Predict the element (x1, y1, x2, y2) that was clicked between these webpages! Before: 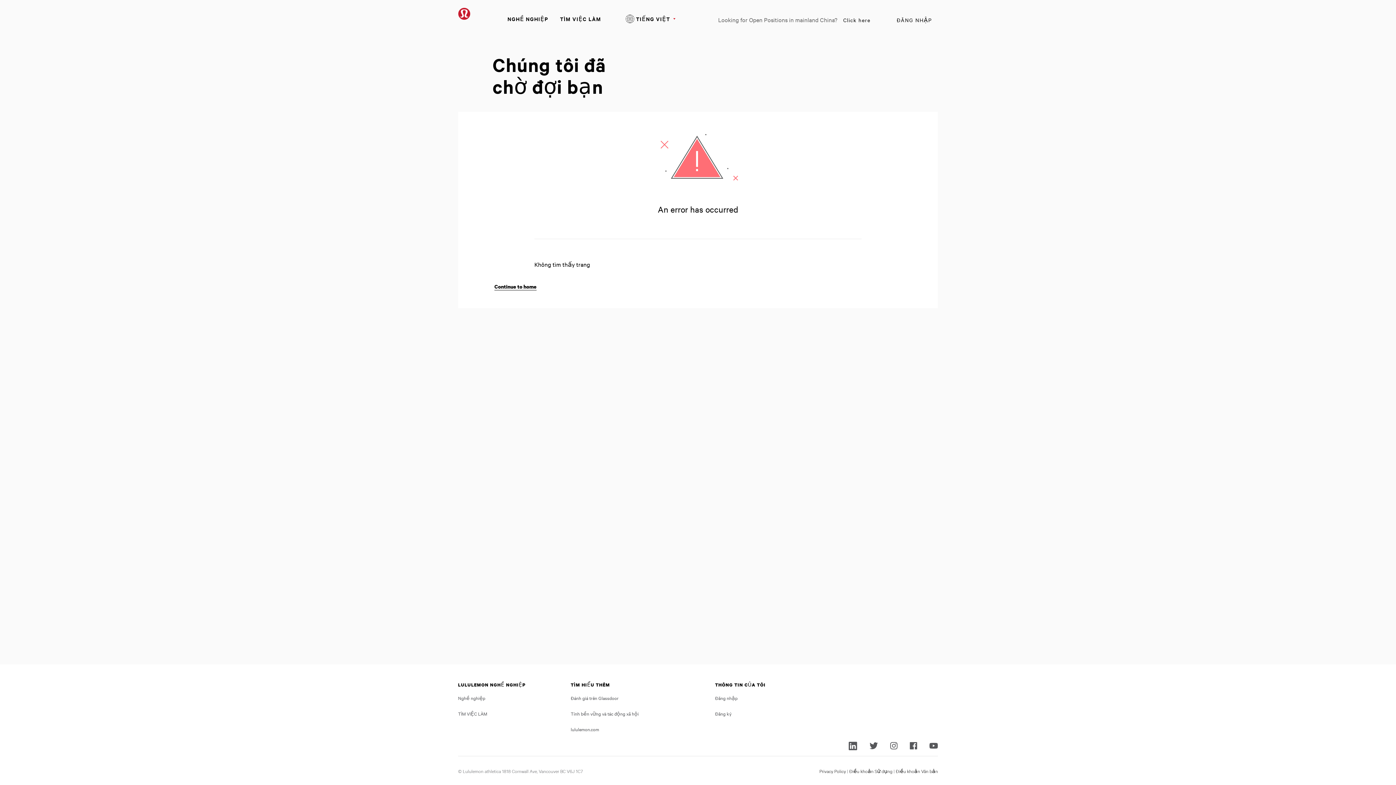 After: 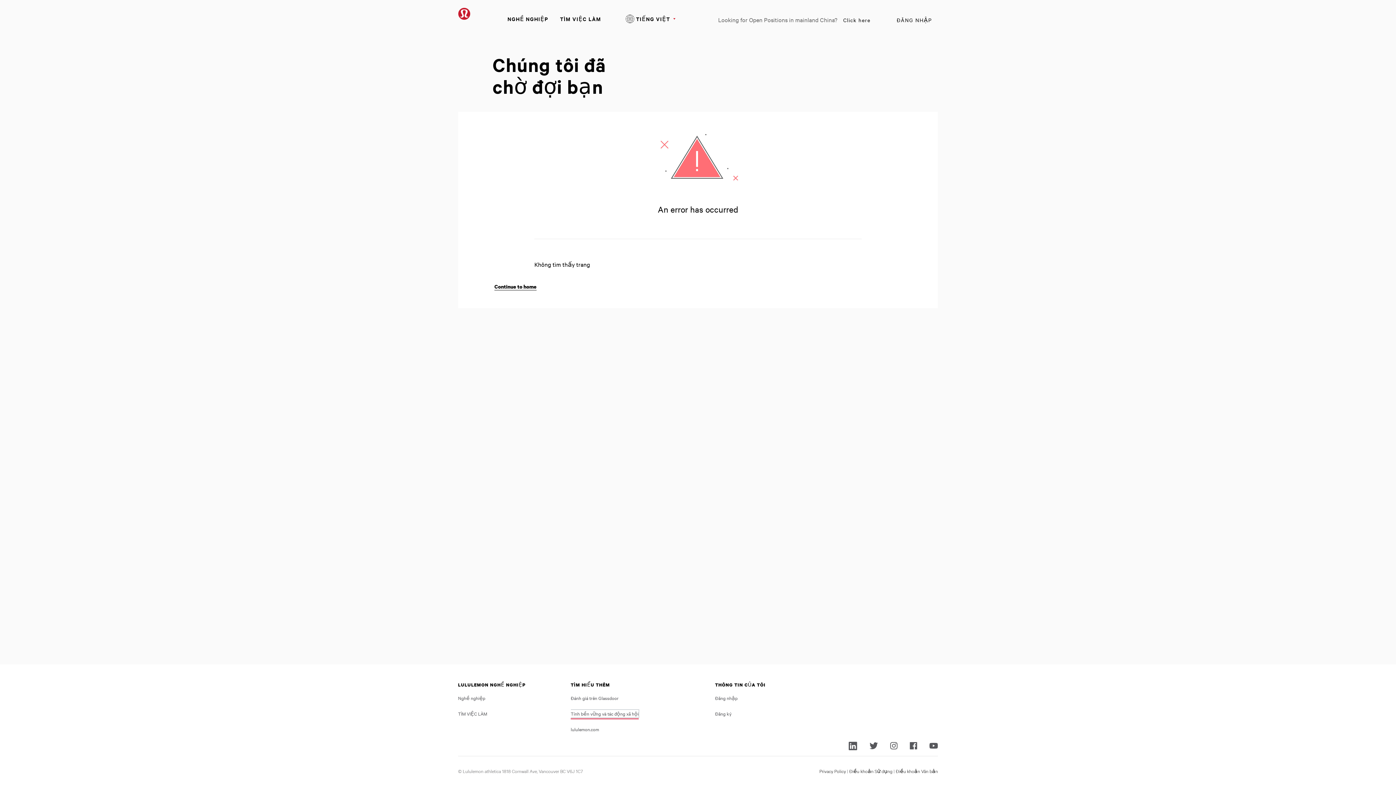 Action: label: Tính bền vững và tác động xã hội bbox: (570, 710, 638, 717)